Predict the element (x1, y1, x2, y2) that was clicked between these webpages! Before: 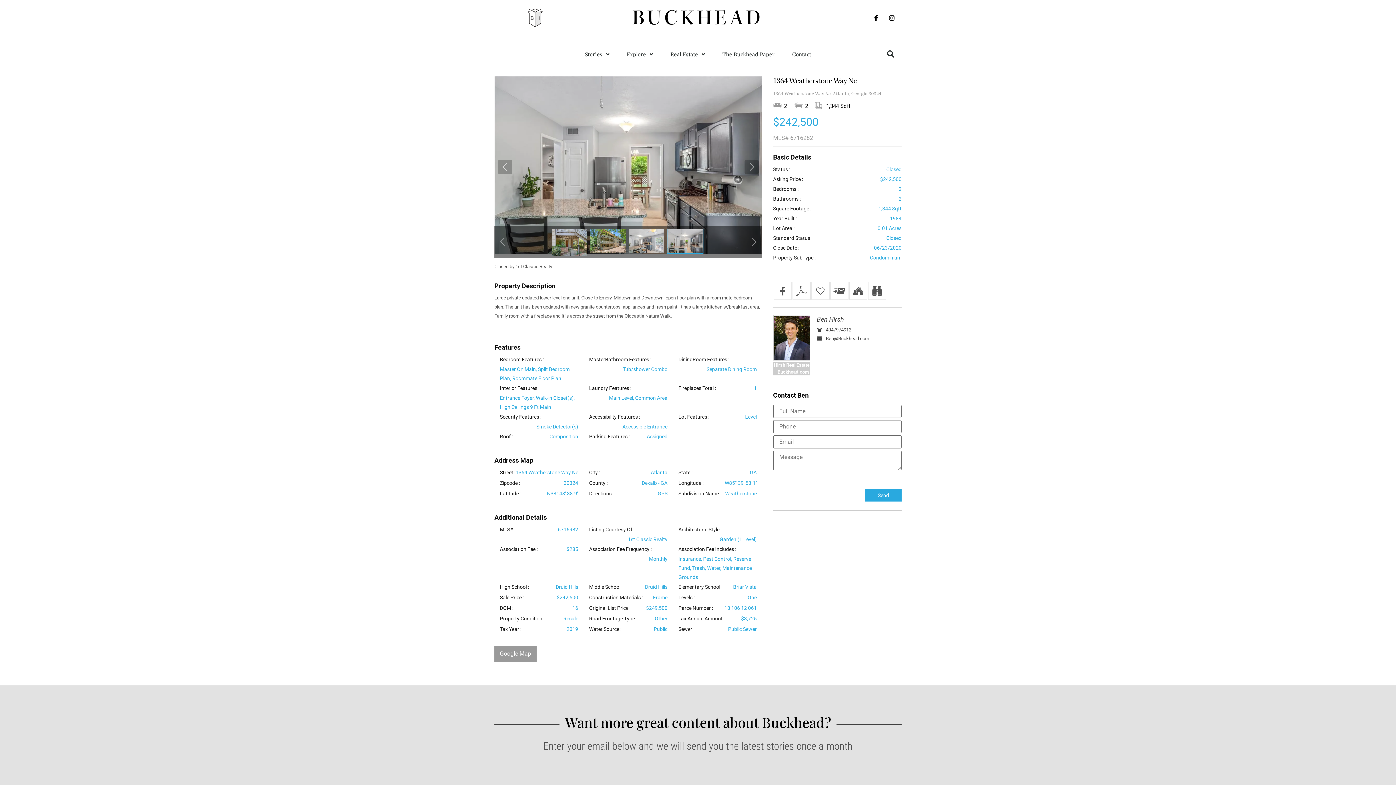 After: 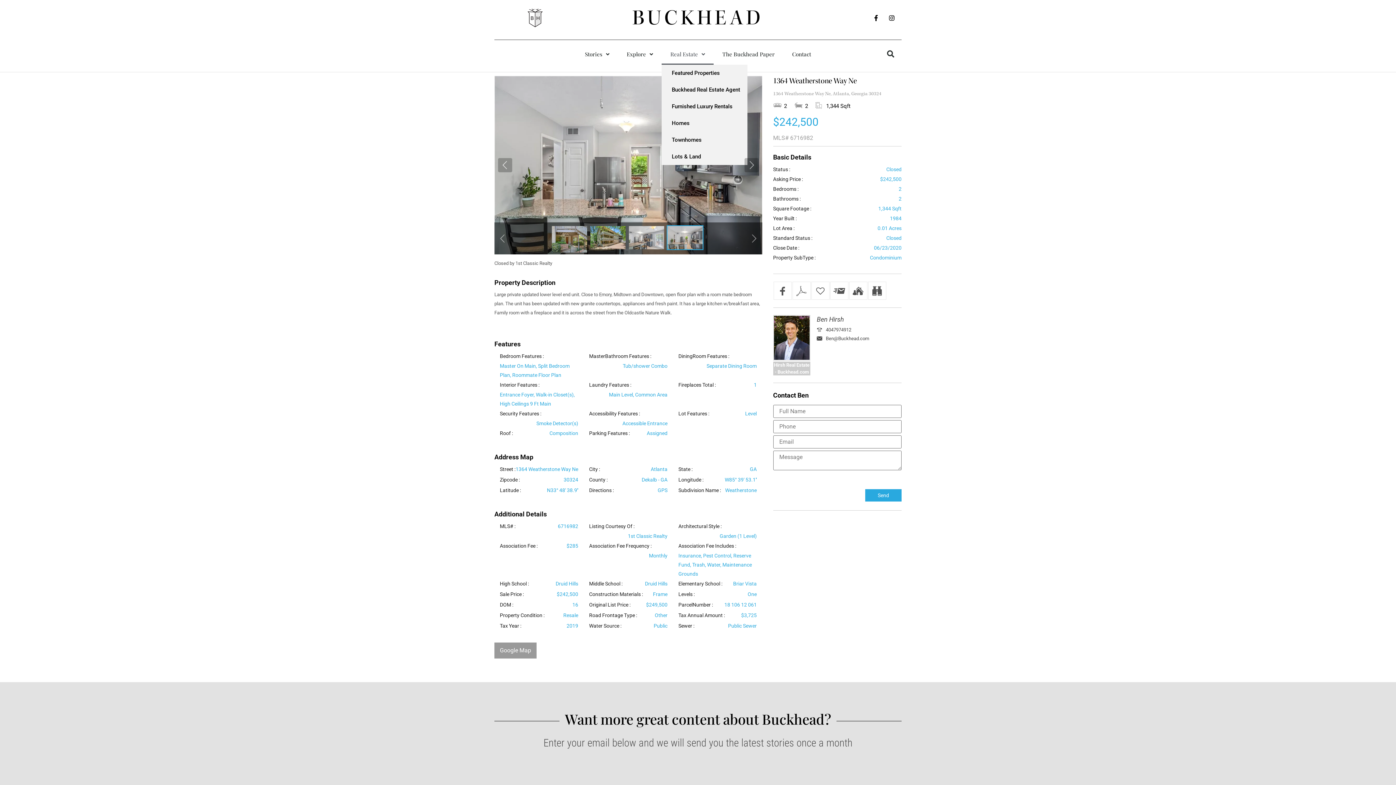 Action: label: Real Estate bbox: (661, 43, 713, 64)